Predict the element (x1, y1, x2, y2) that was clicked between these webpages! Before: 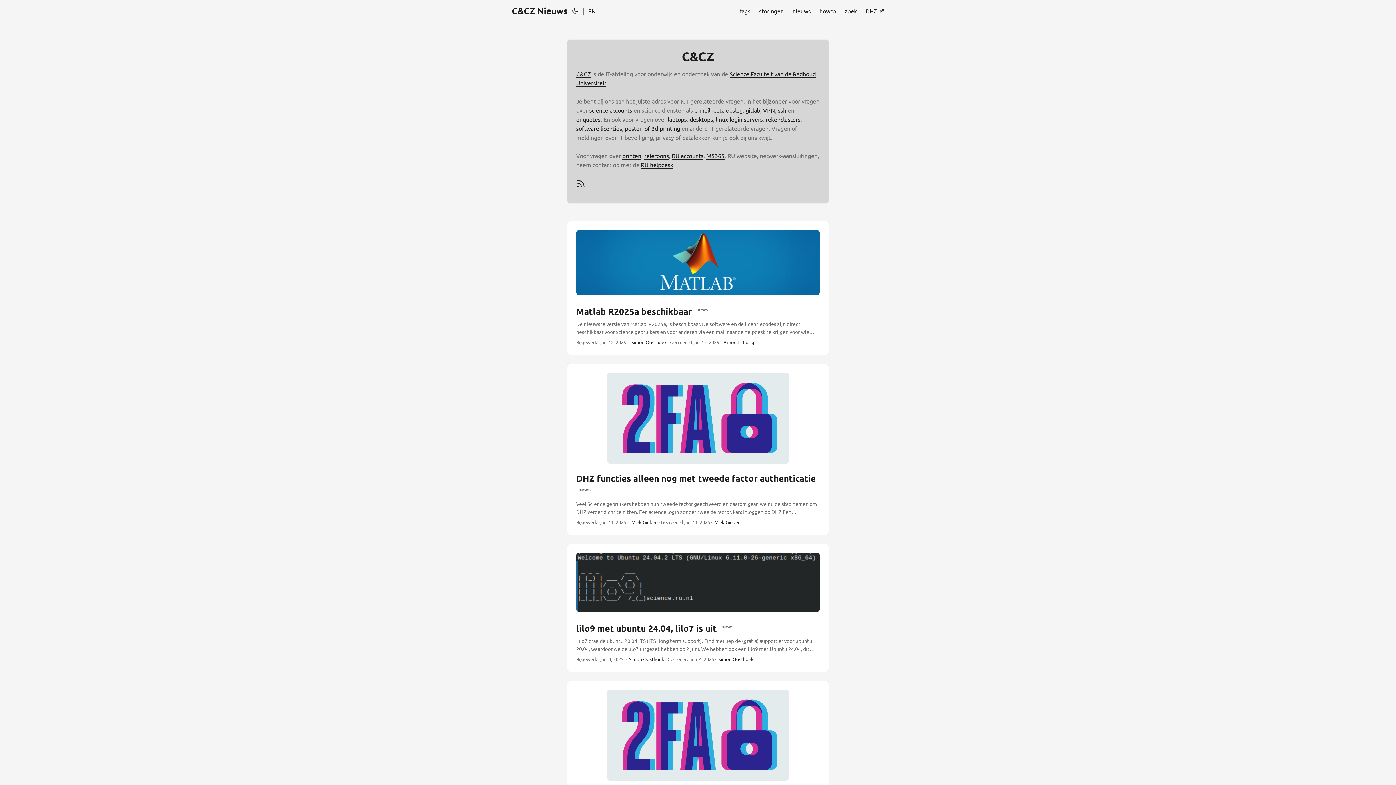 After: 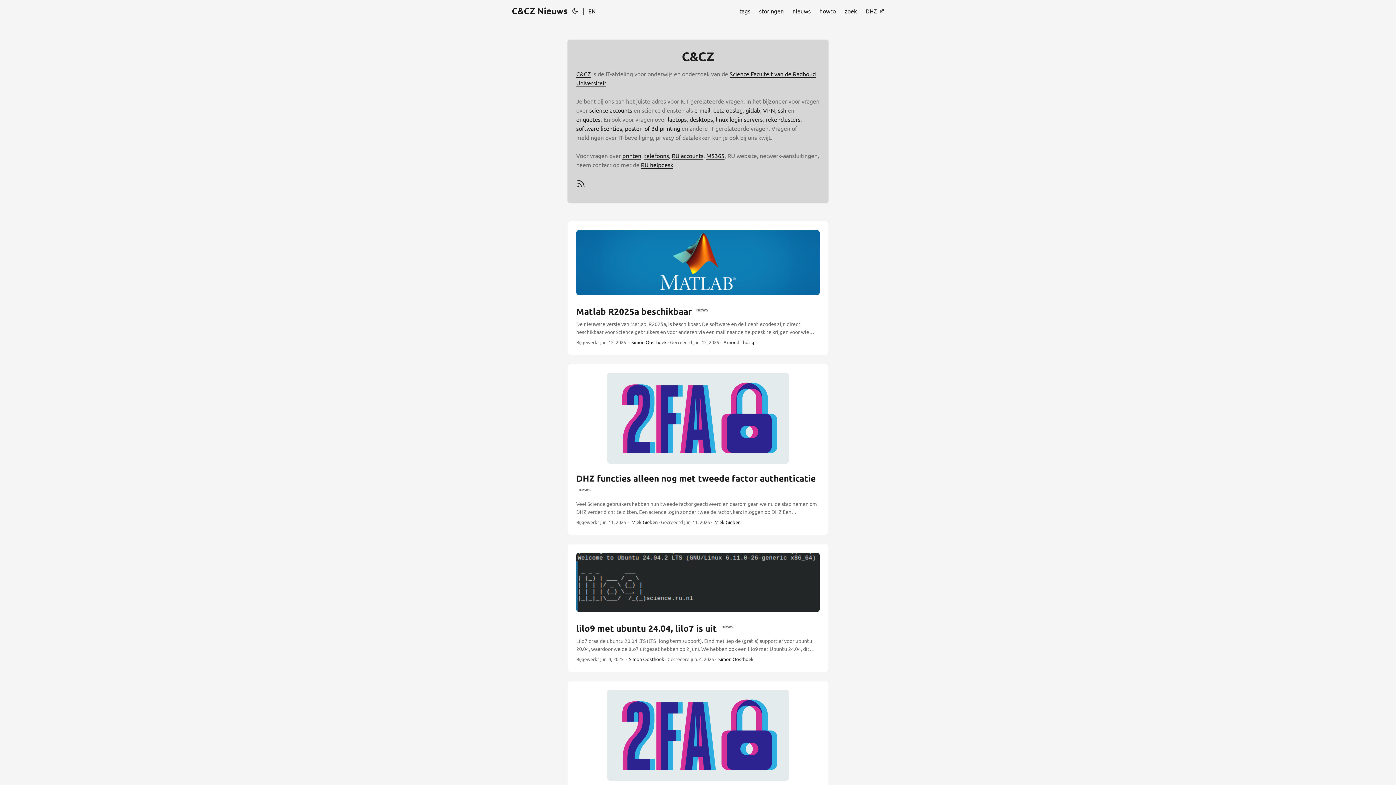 Action: label: DHZ   bbox: (865, 0, 884, 21)